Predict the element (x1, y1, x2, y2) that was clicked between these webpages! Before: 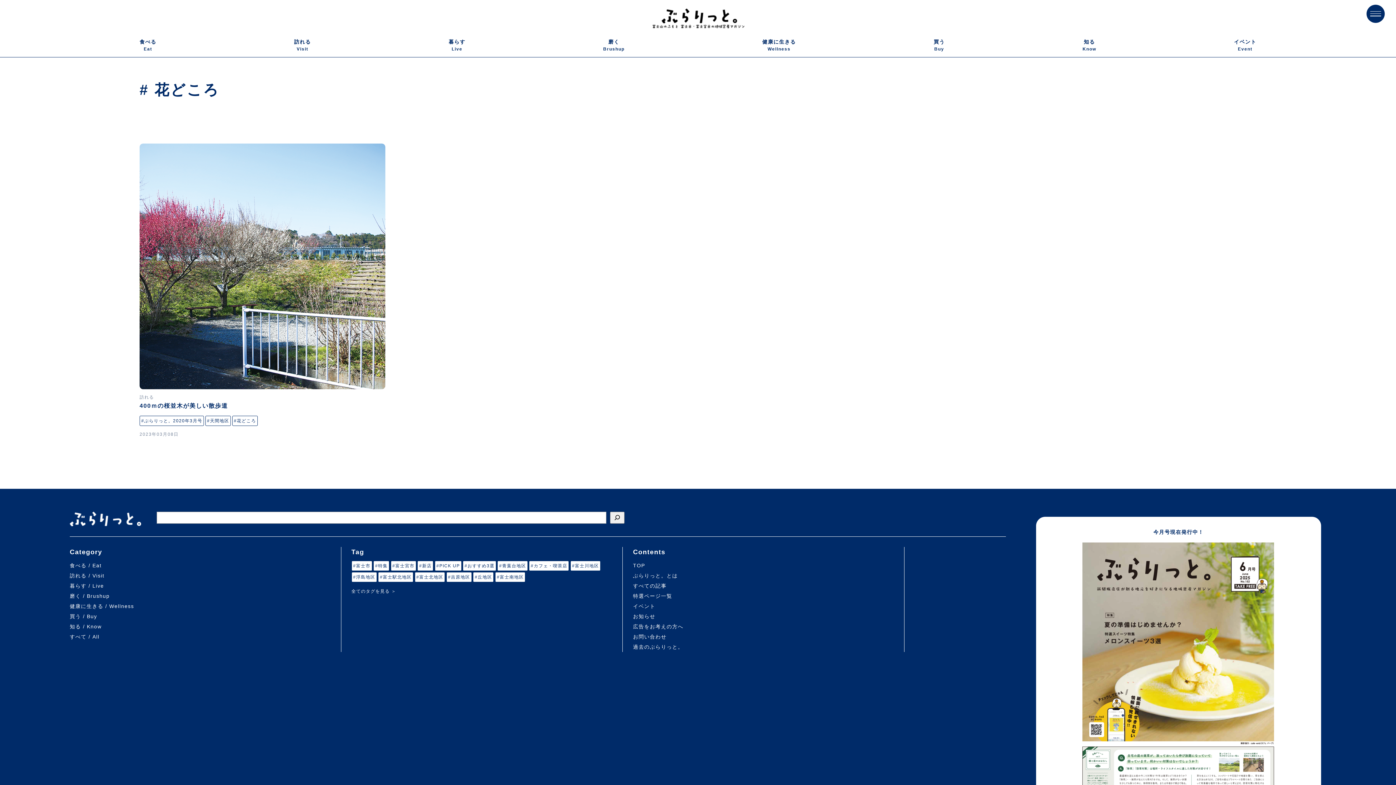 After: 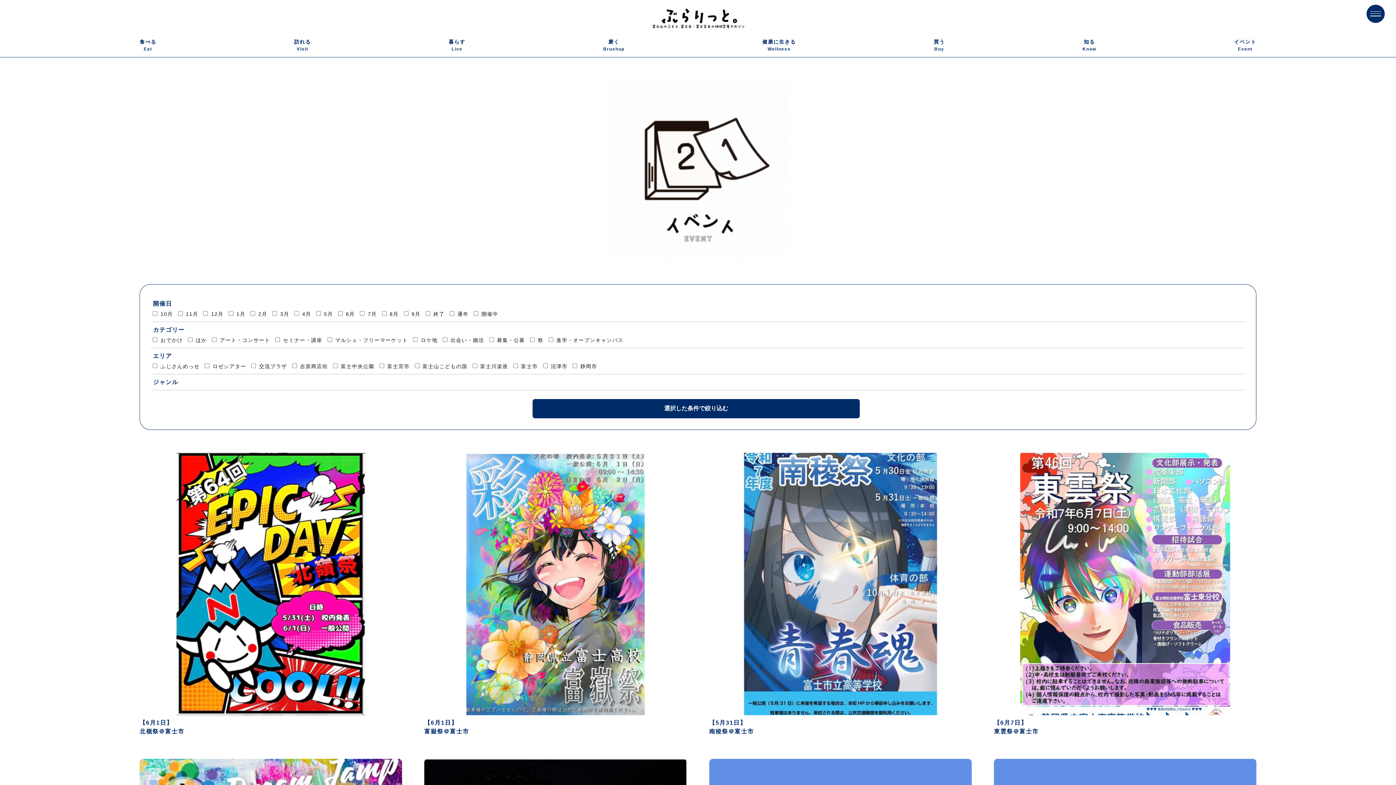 Action: bbox: (633, 603, 655, 609) label: イベント